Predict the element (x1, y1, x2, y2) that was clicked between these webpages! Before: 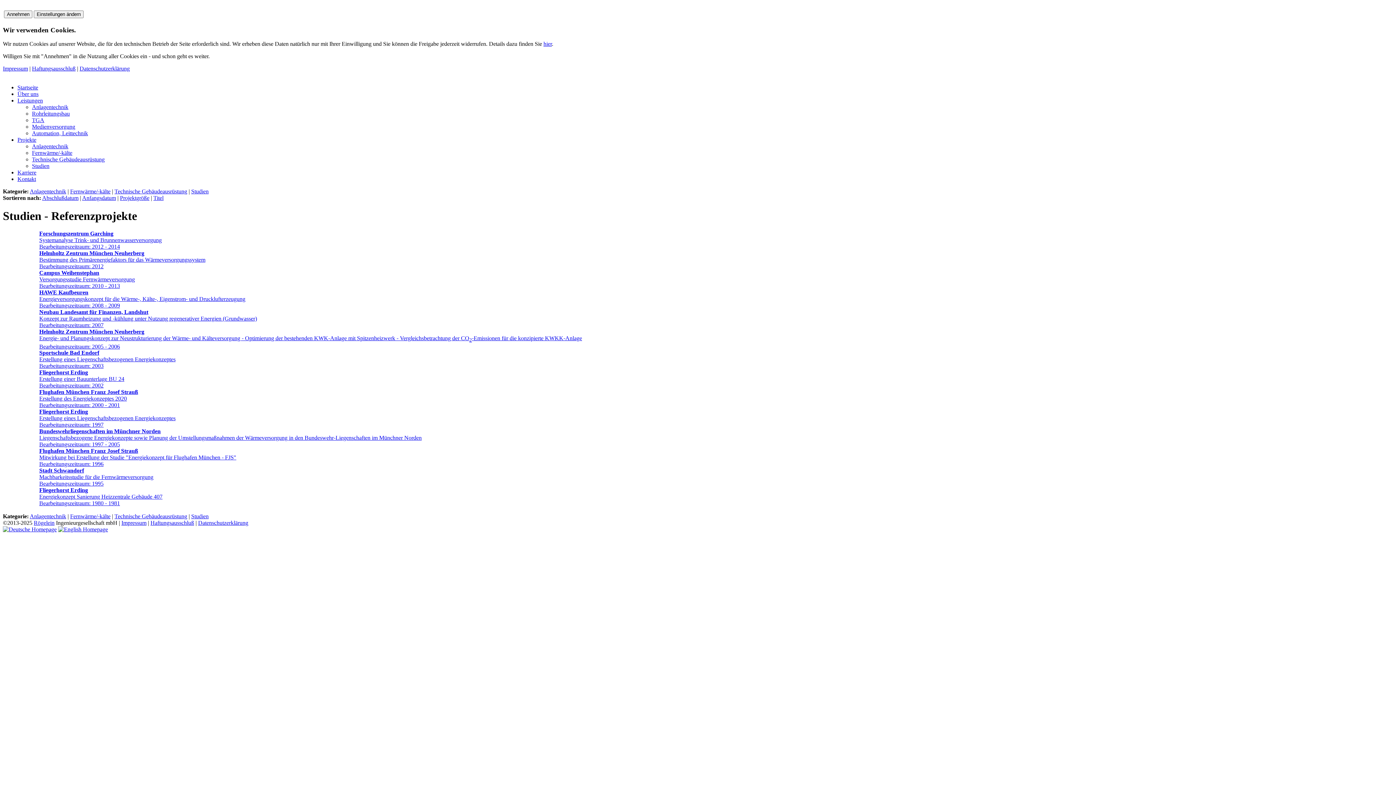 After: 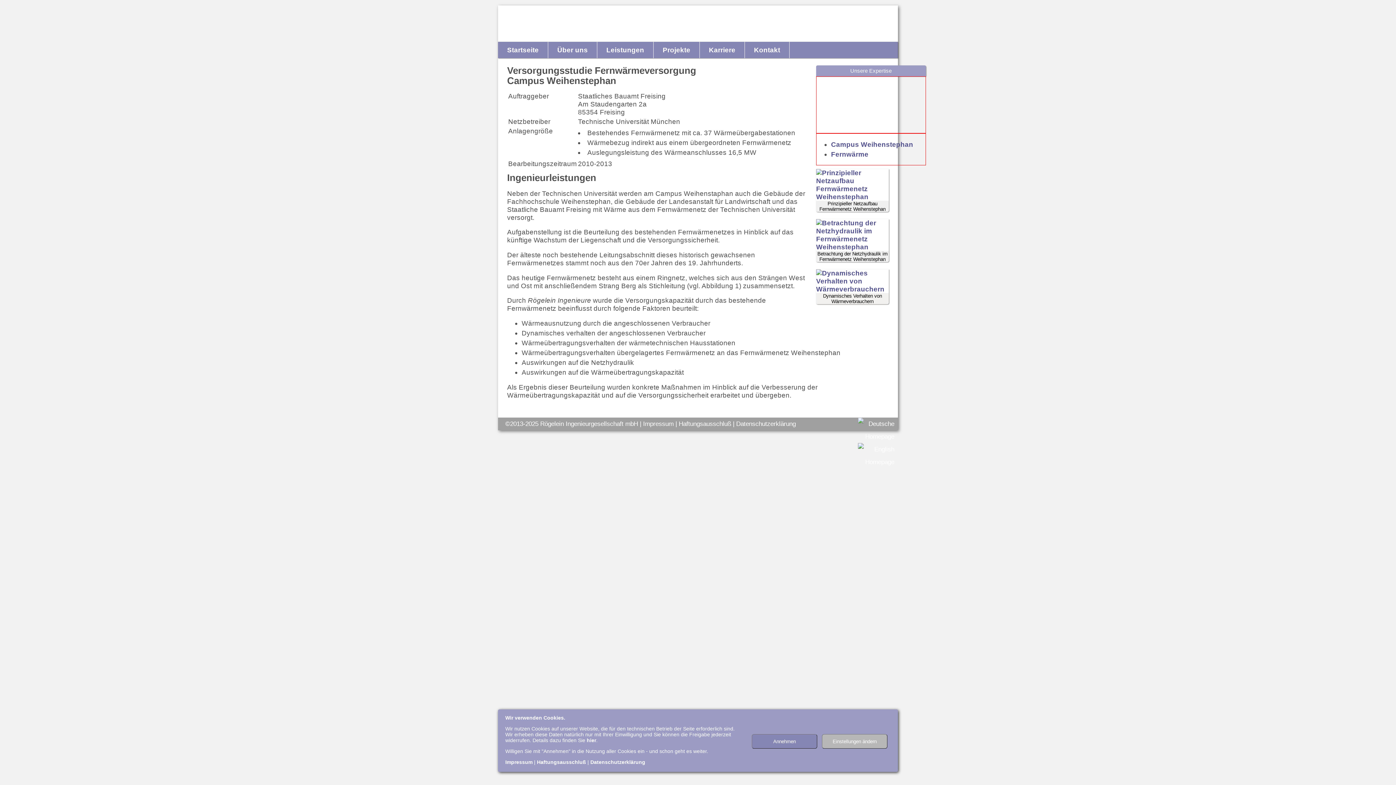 Action: bbox: (39, 269, 134, 282) label: Campus Weihenstephan
Versorgungsstudie Fernwärmeversorgung